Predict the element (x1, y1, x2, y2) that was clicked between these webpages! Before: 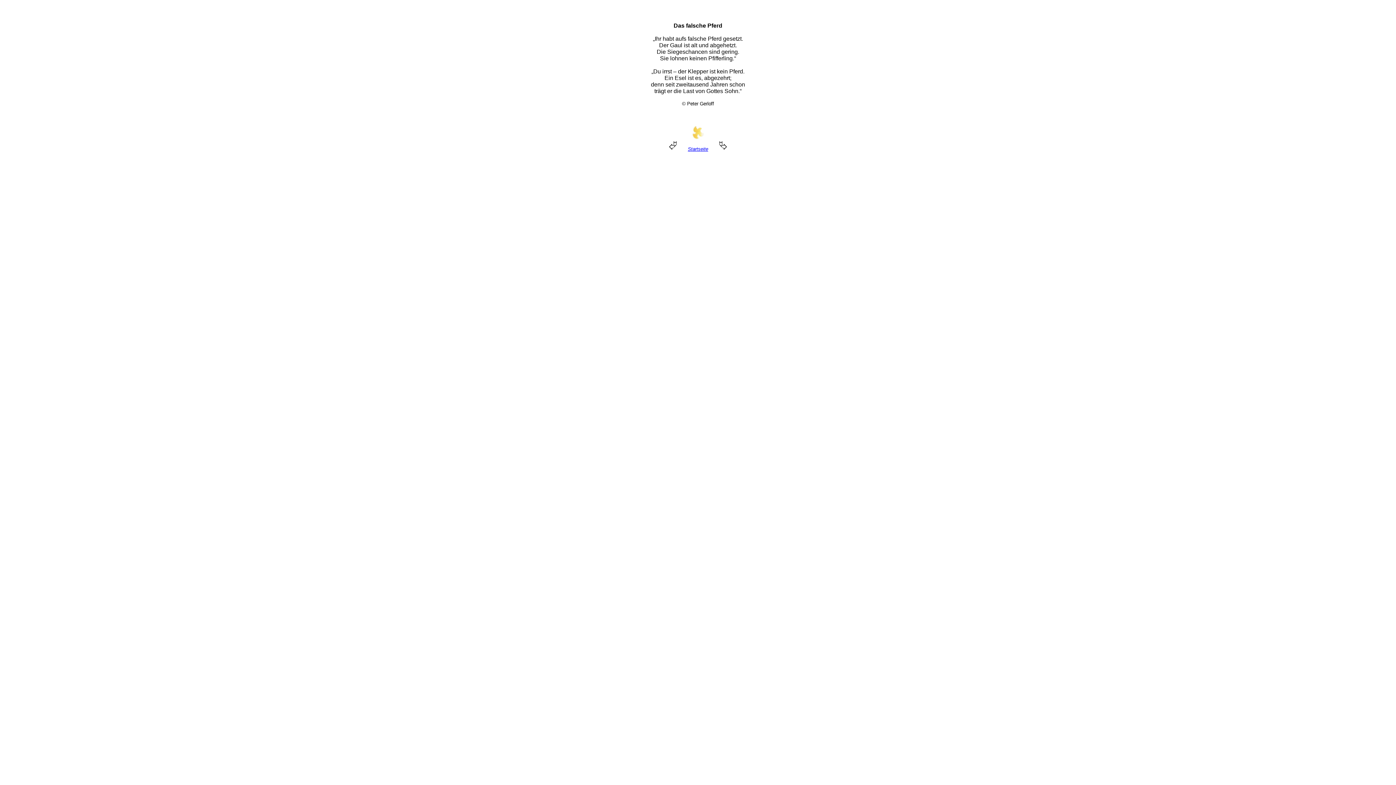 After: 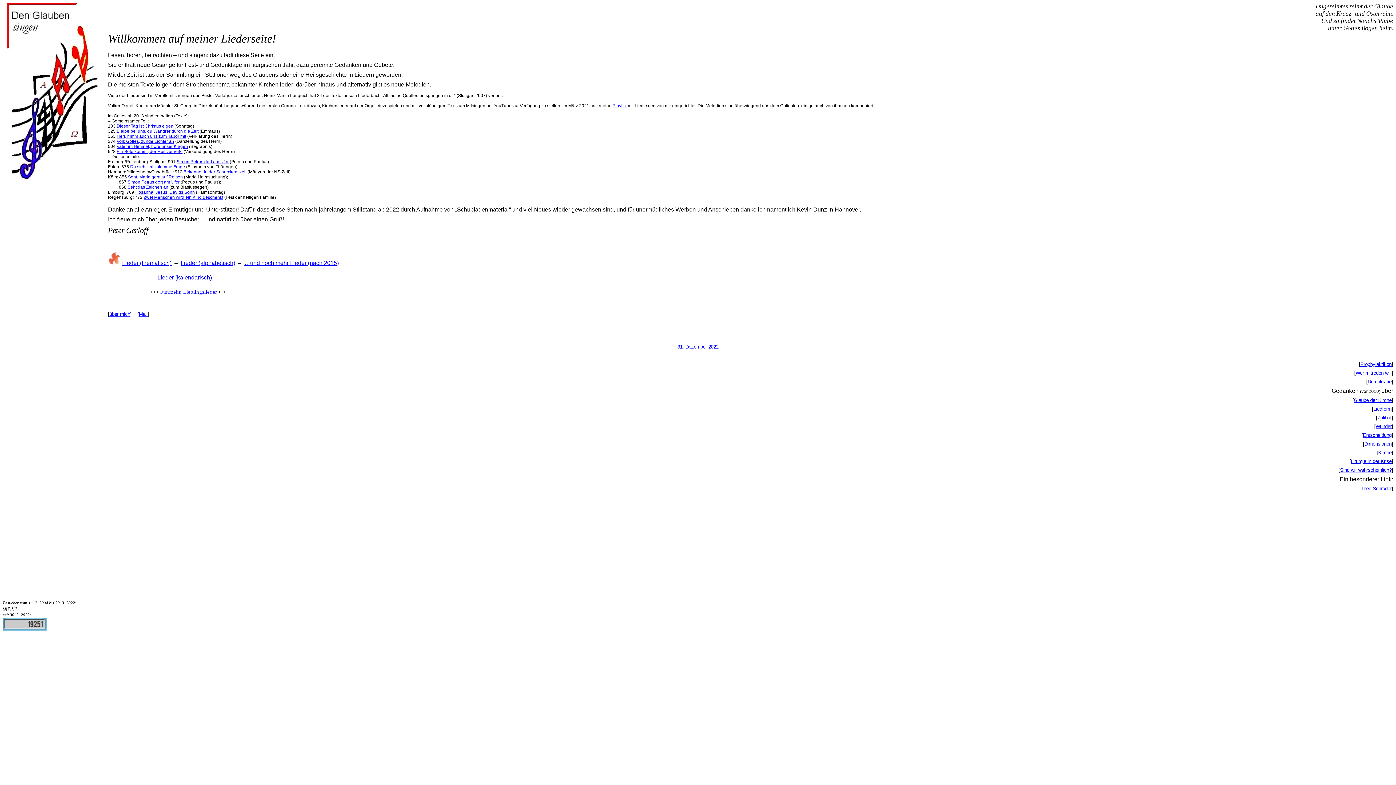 Action: label: Startseite bbox: (688, 146, 708, 152)